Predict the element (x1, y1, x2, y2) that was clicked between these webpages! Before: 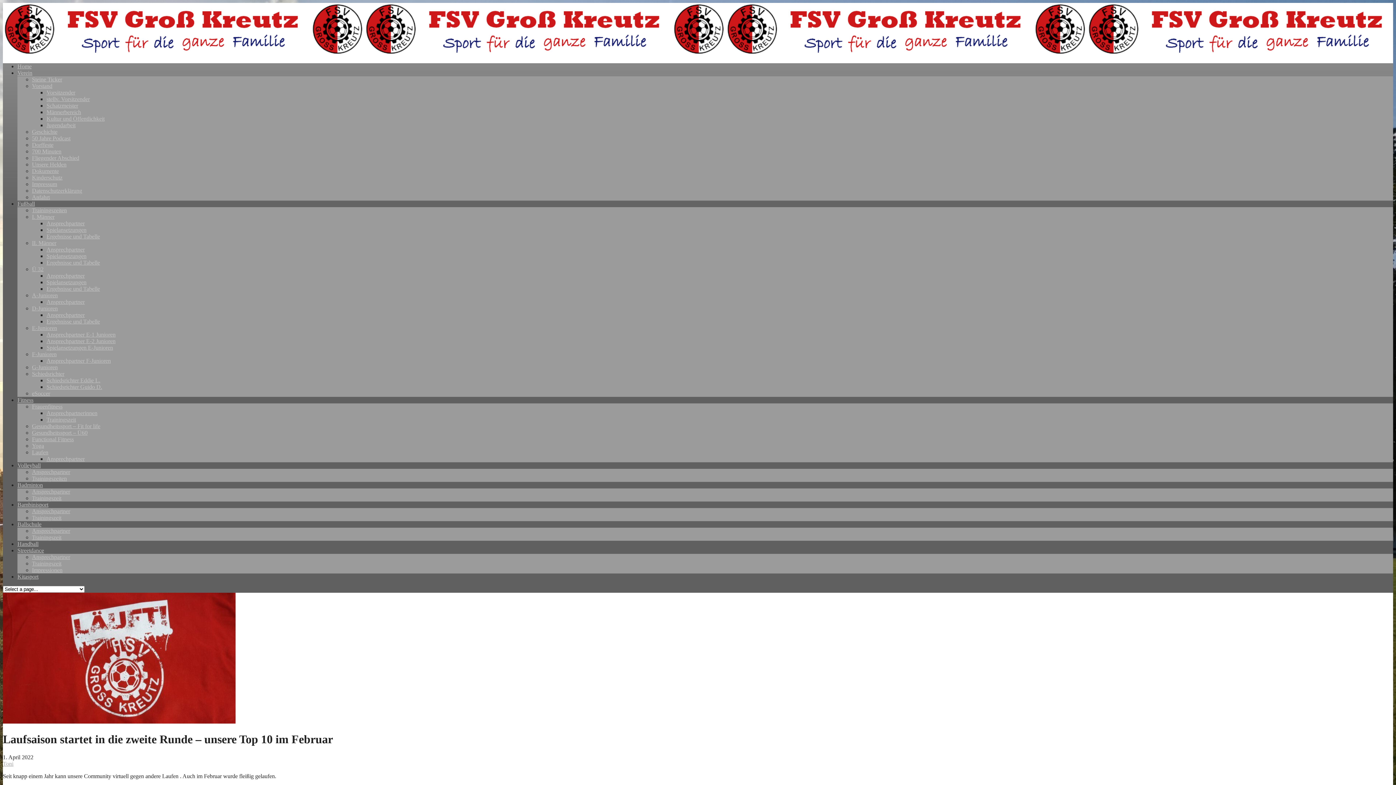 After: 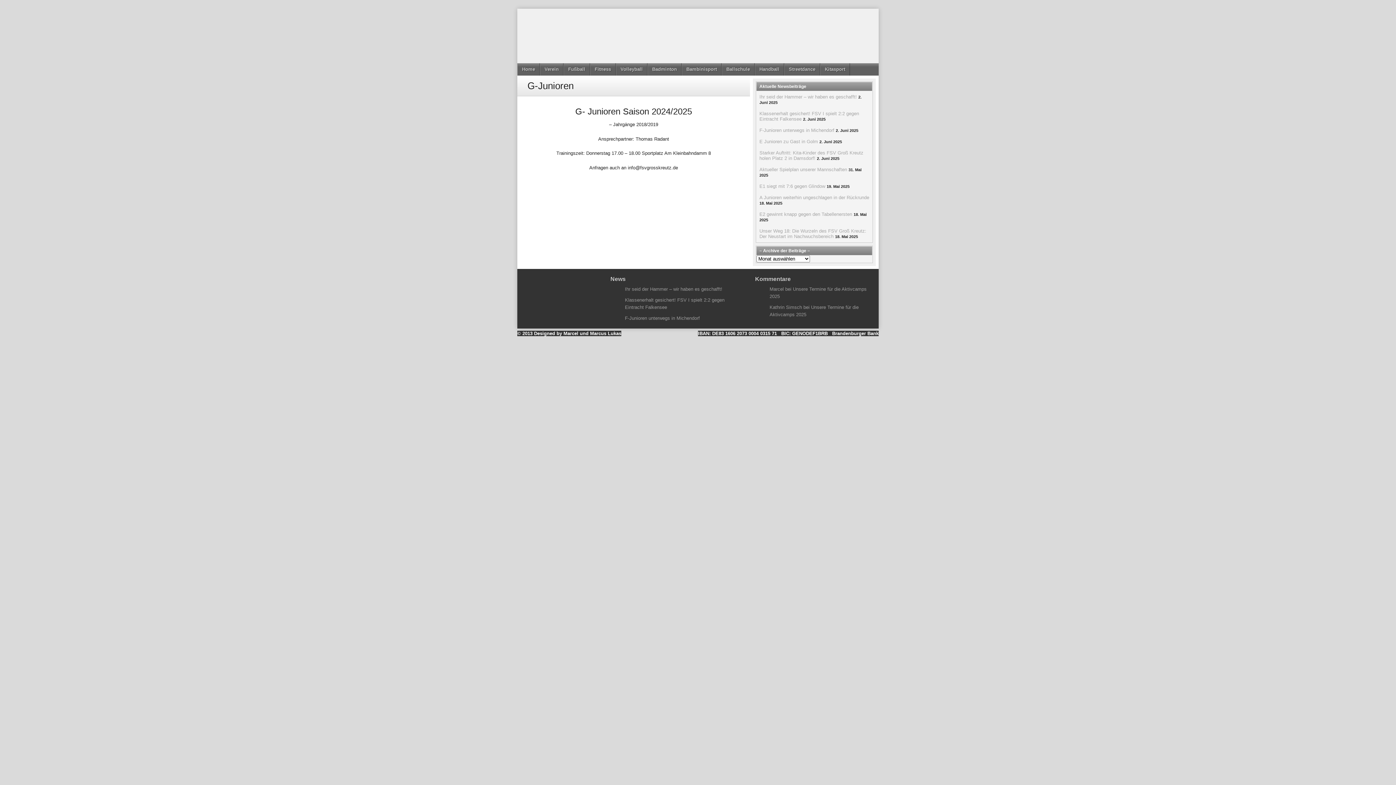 Action: label: G-Junioren bbox: (32, 364, 57, 370)